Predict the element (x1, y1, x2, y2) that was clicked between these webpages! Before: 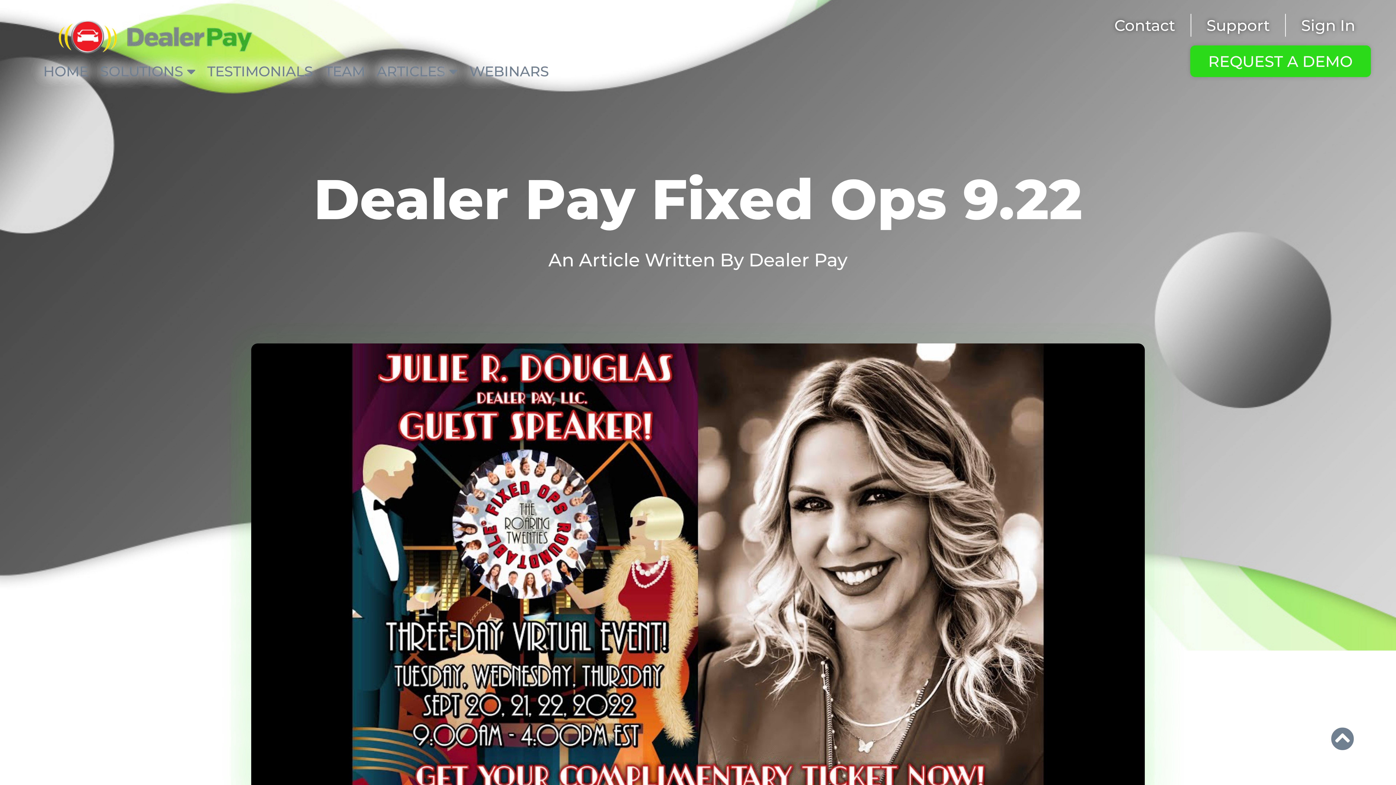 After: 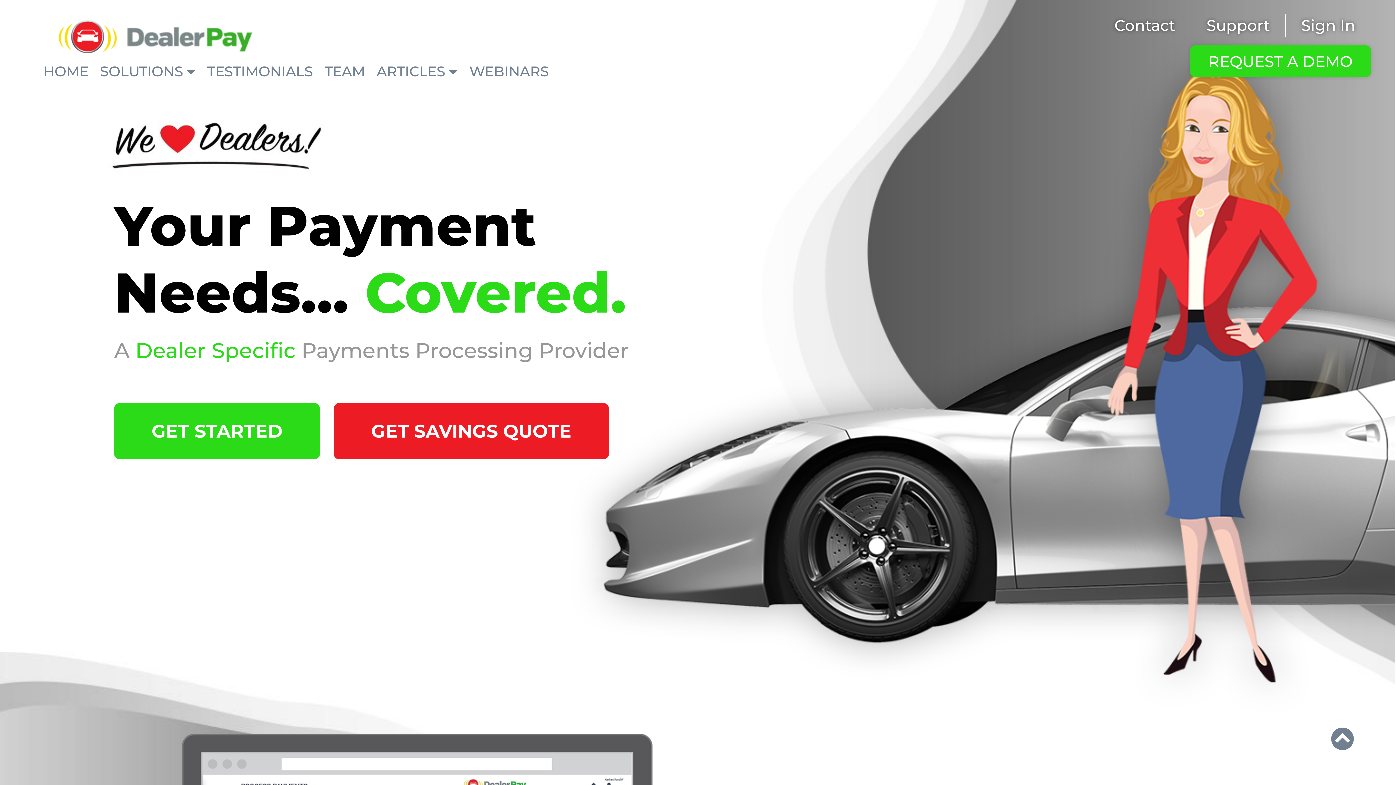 Action: bbox: (37, 64, 94, 78) label: HOME